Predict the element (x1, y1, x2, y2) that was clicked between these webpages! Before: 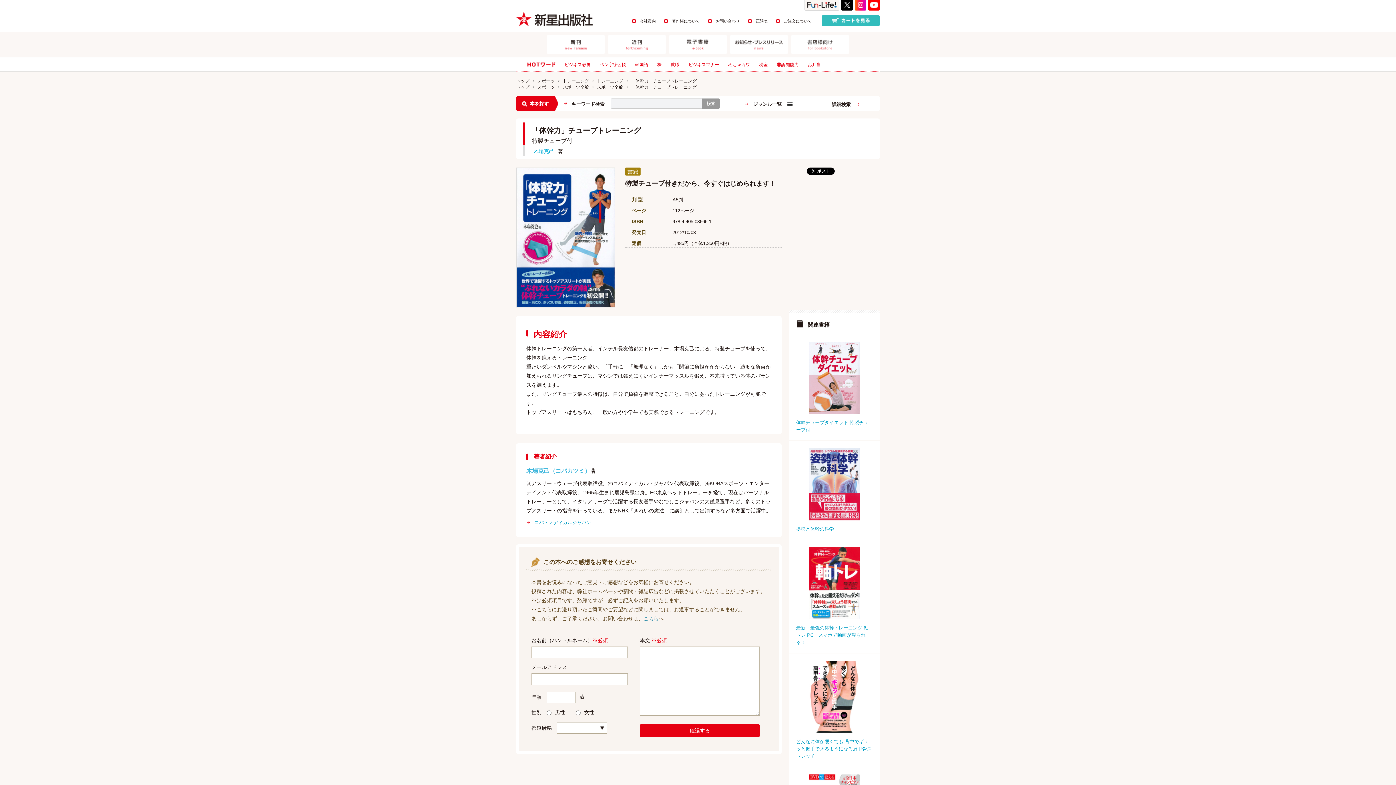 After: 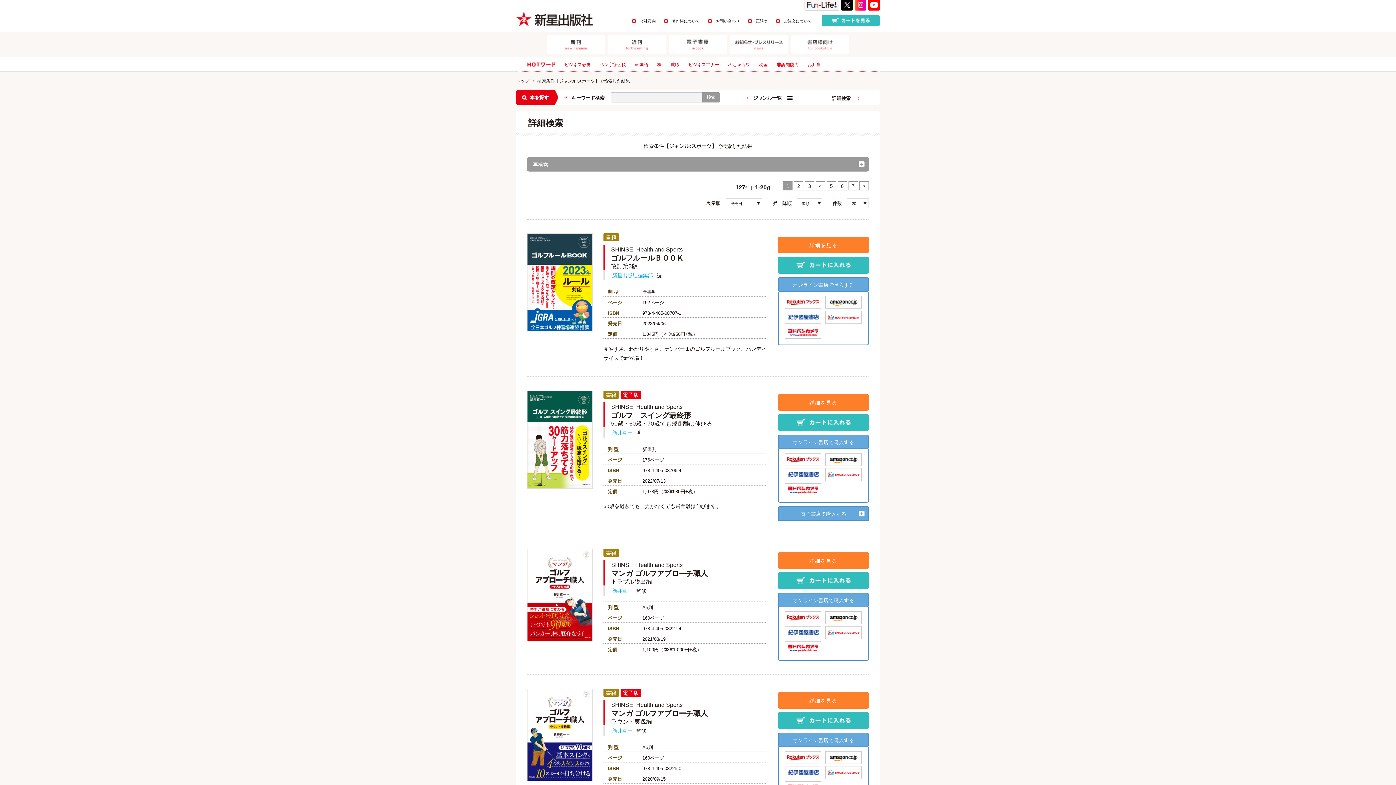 Action: label: スポーツ bbox: (537, 78, 554, 83)